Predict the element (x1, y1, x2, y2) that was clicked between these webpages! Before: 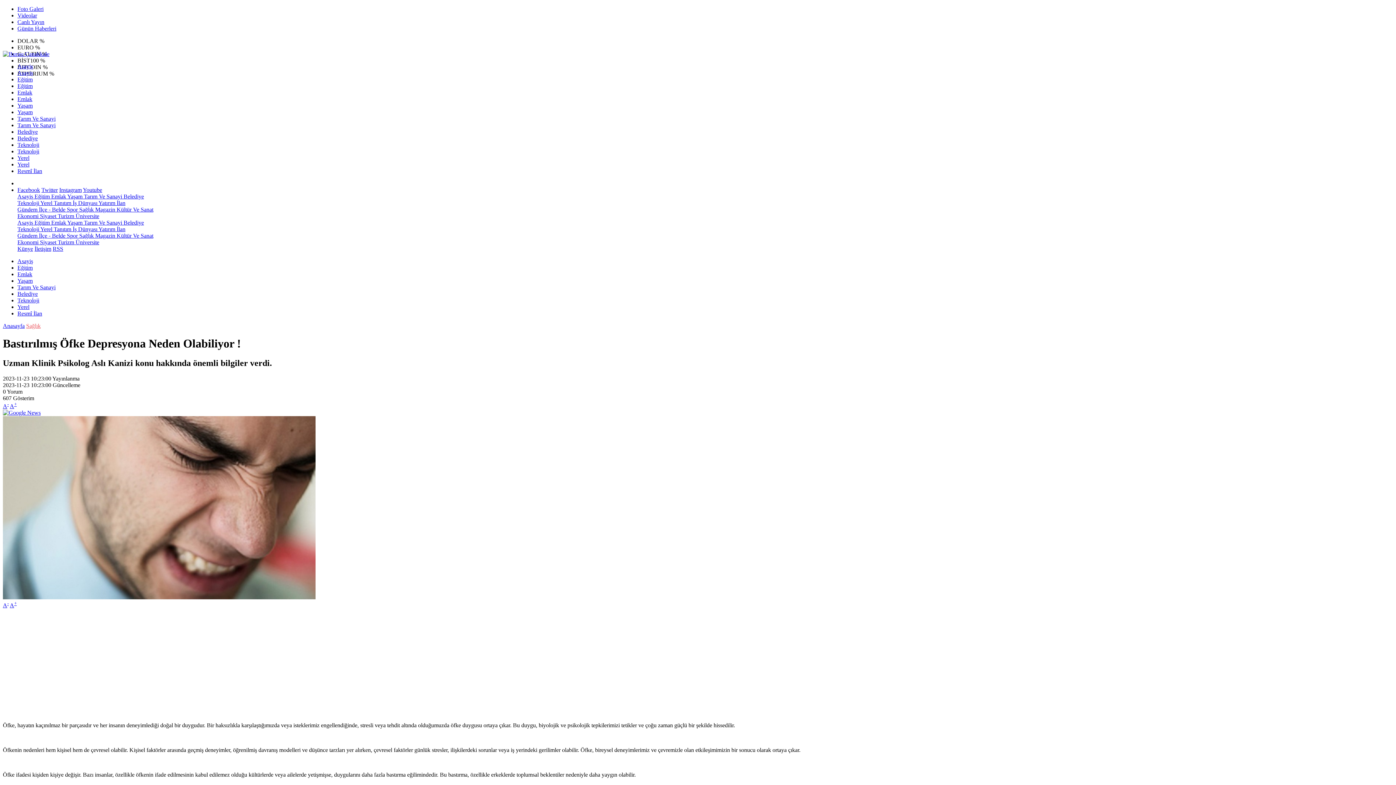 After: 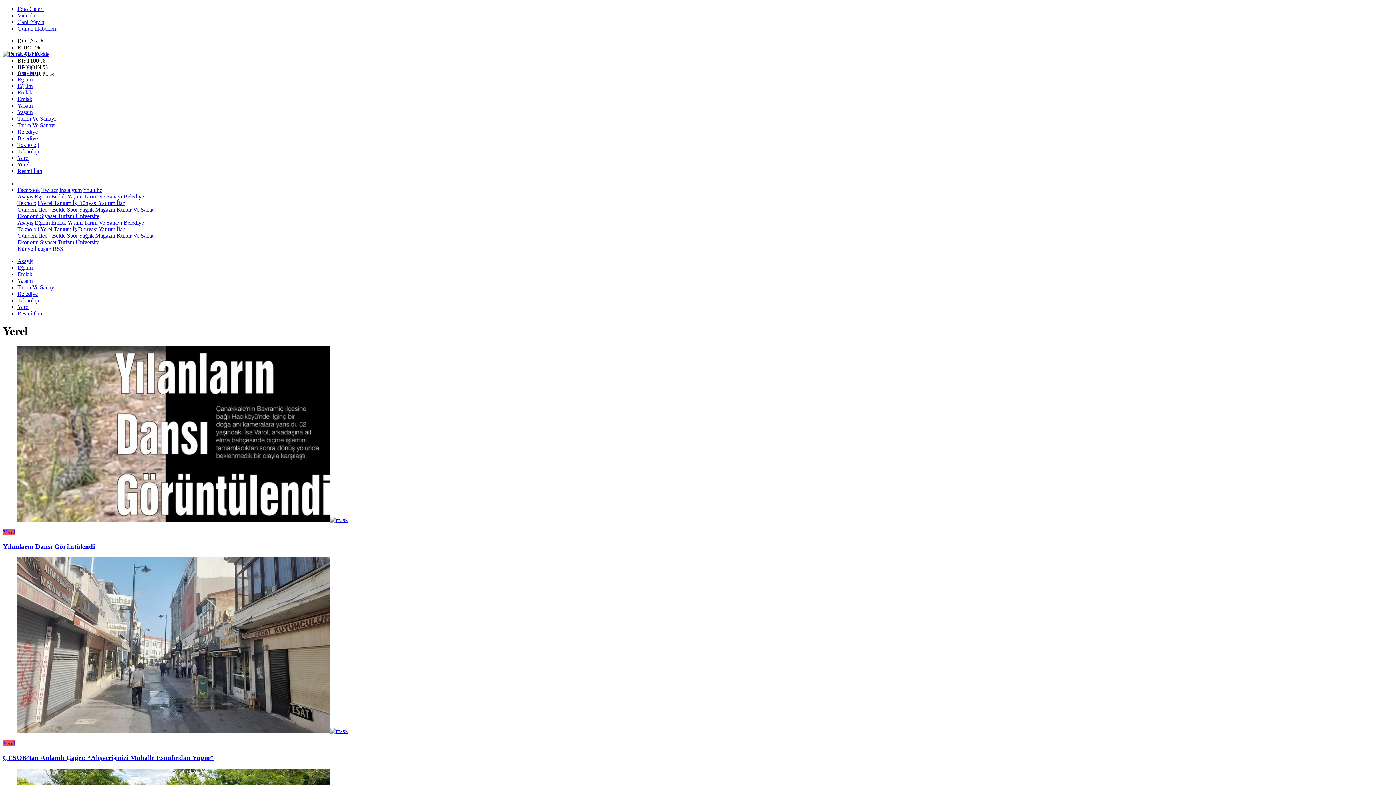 Action: bbox: (17, 304, 29, 310) label: Yerel